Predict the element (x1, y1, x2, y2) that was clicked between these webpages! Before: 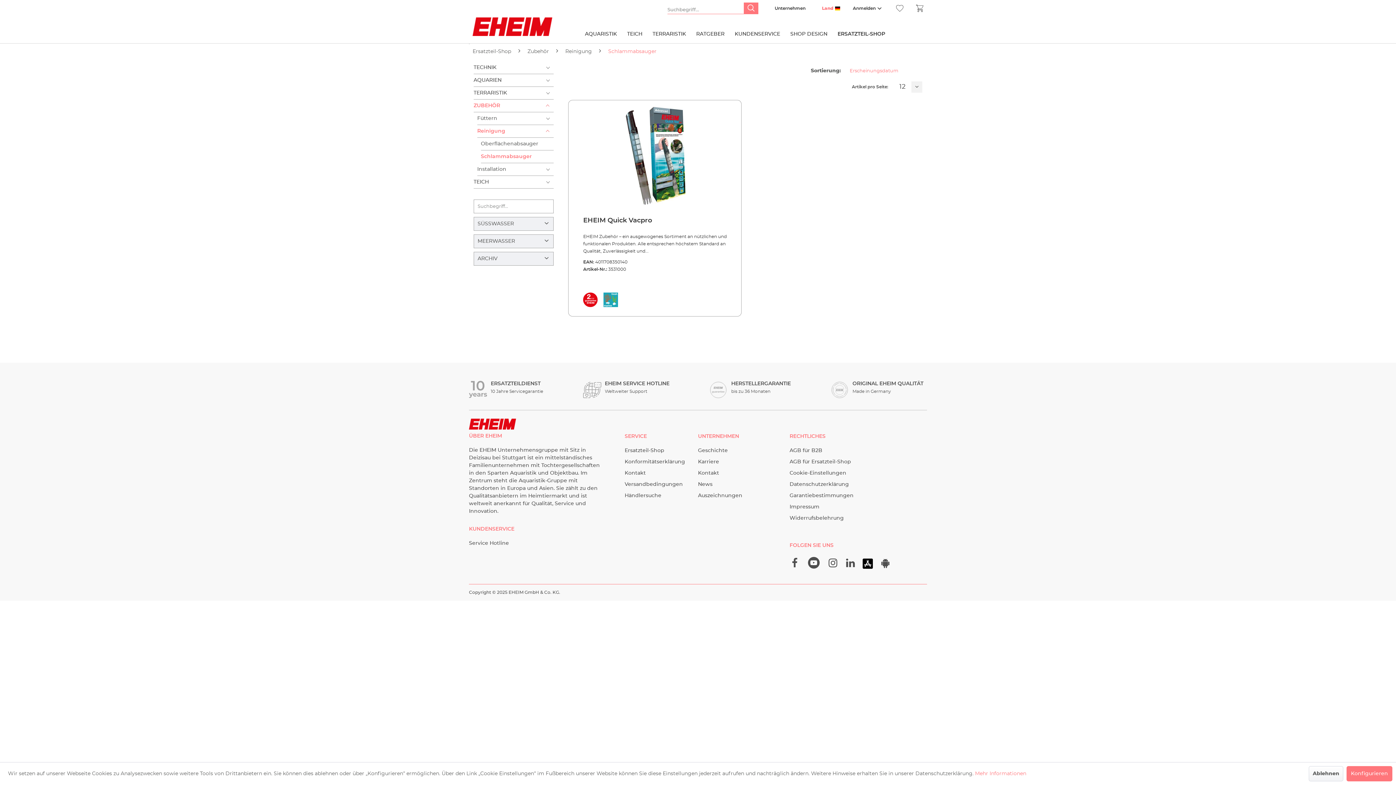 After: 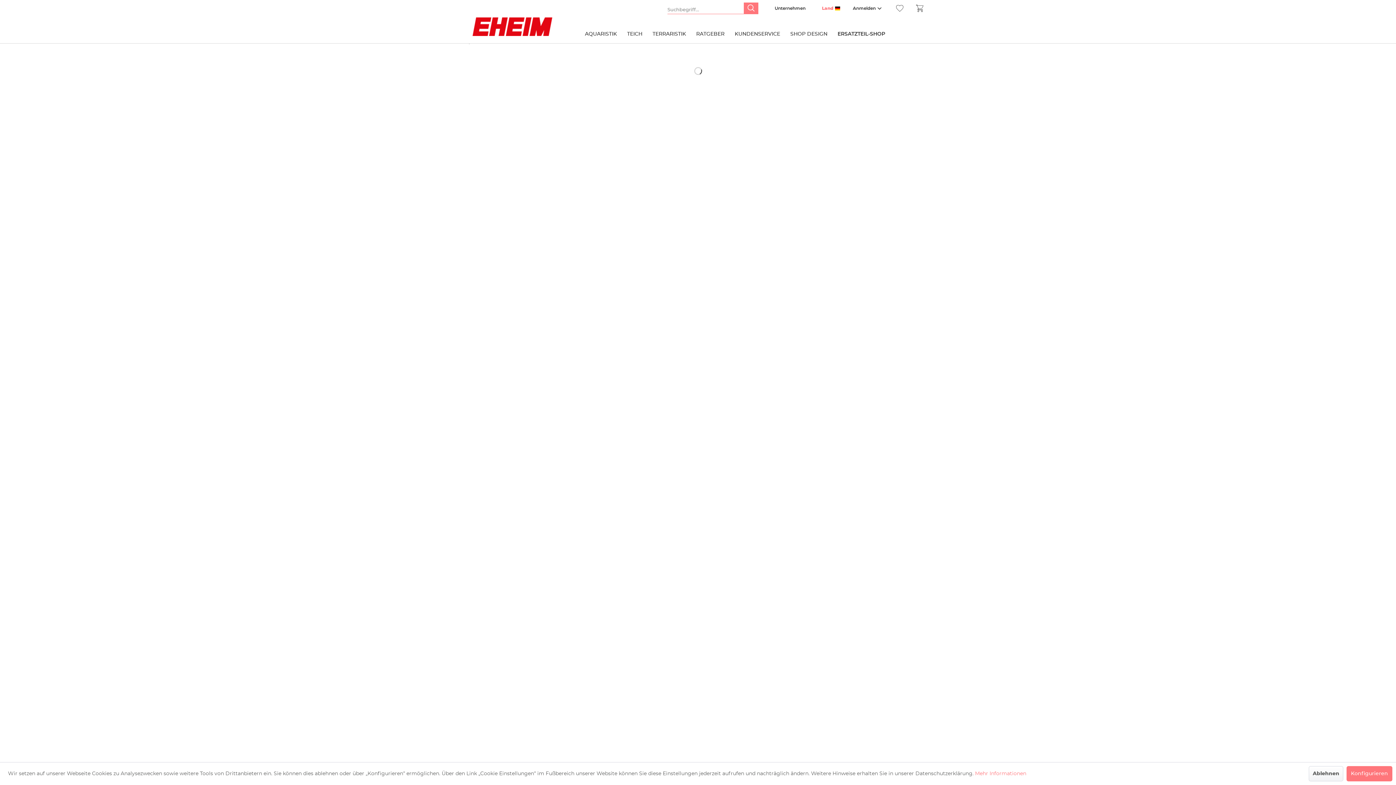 Action: bbox: (469, 43, 514, 59) label: Ersatzteil-Shop